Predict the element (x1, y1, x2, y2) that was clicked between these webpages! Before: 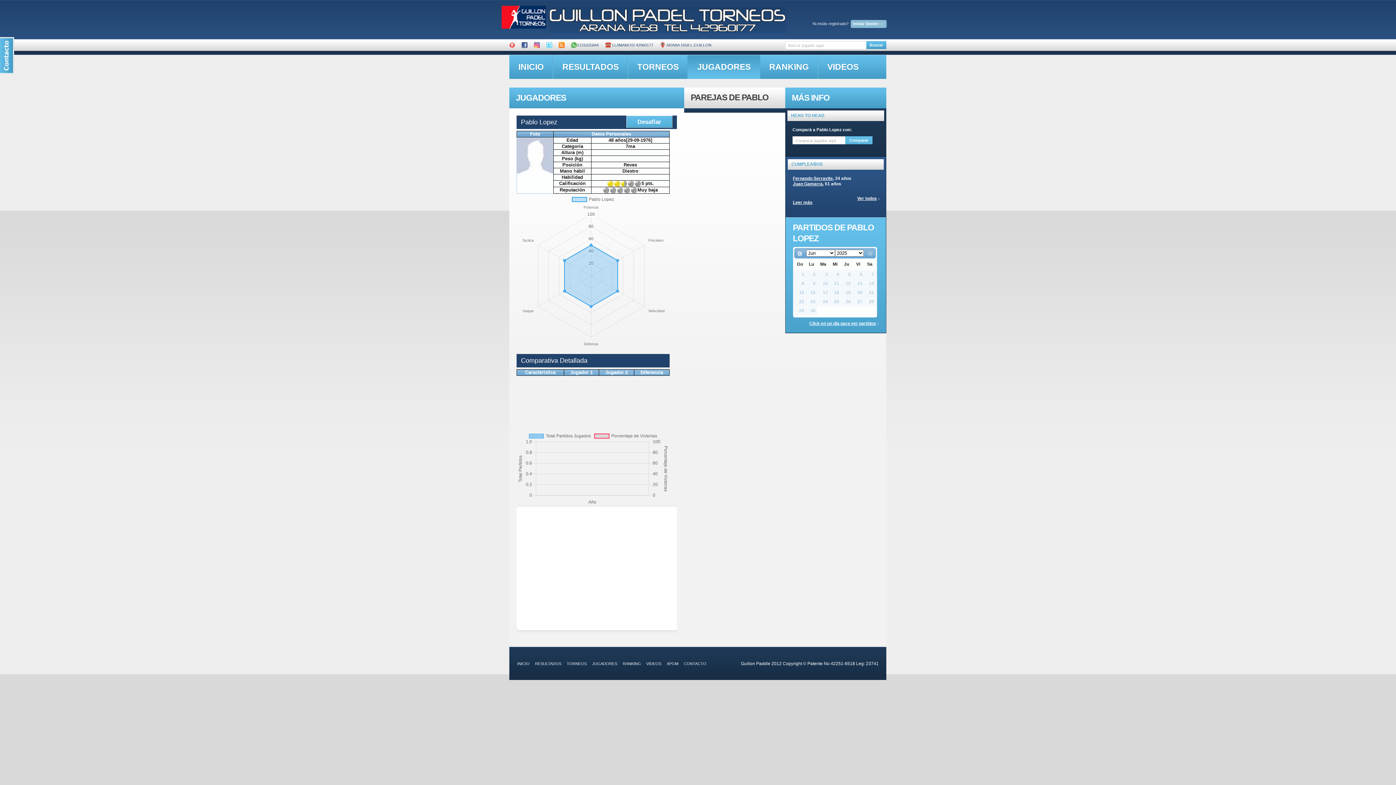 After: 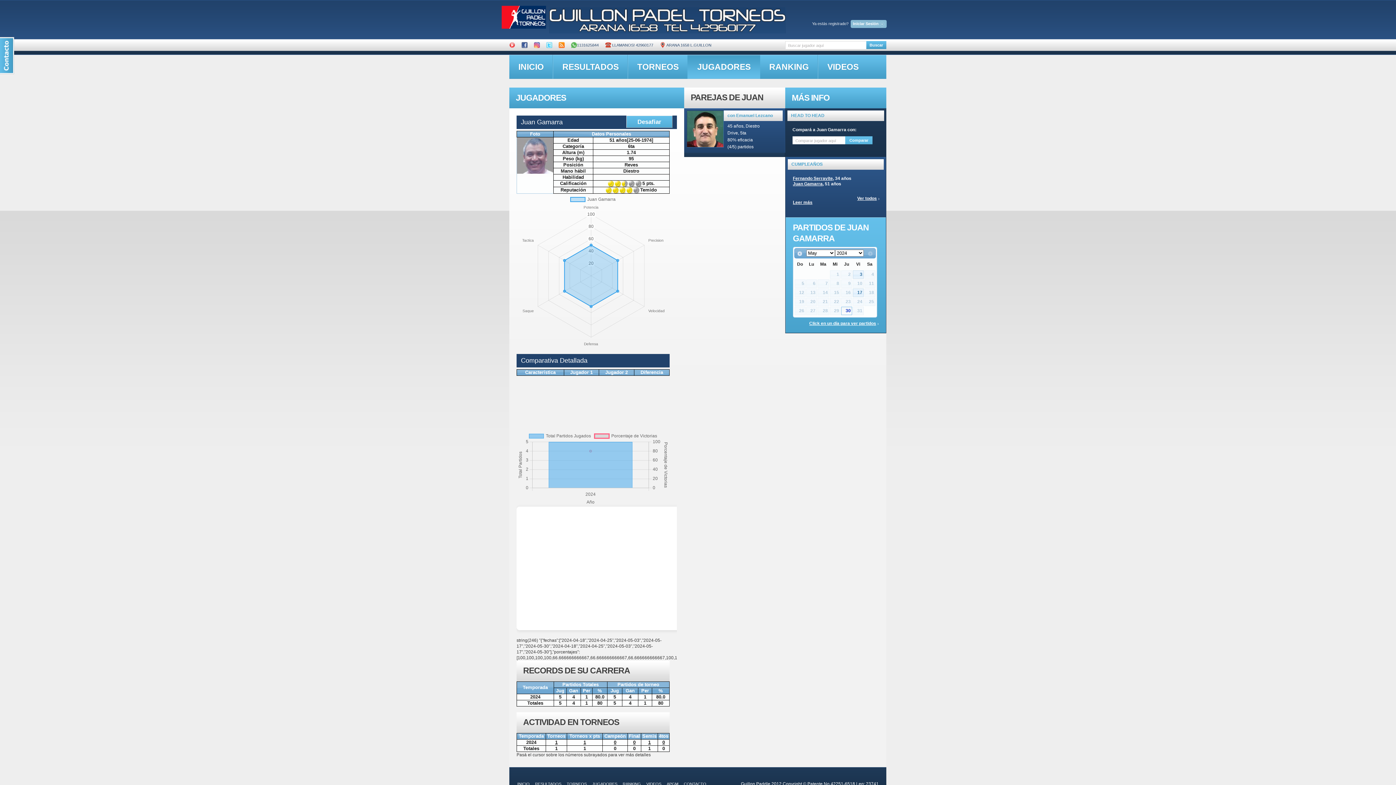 Action: label: Juan Gamarra bbox: (793, 181, 822, 190)